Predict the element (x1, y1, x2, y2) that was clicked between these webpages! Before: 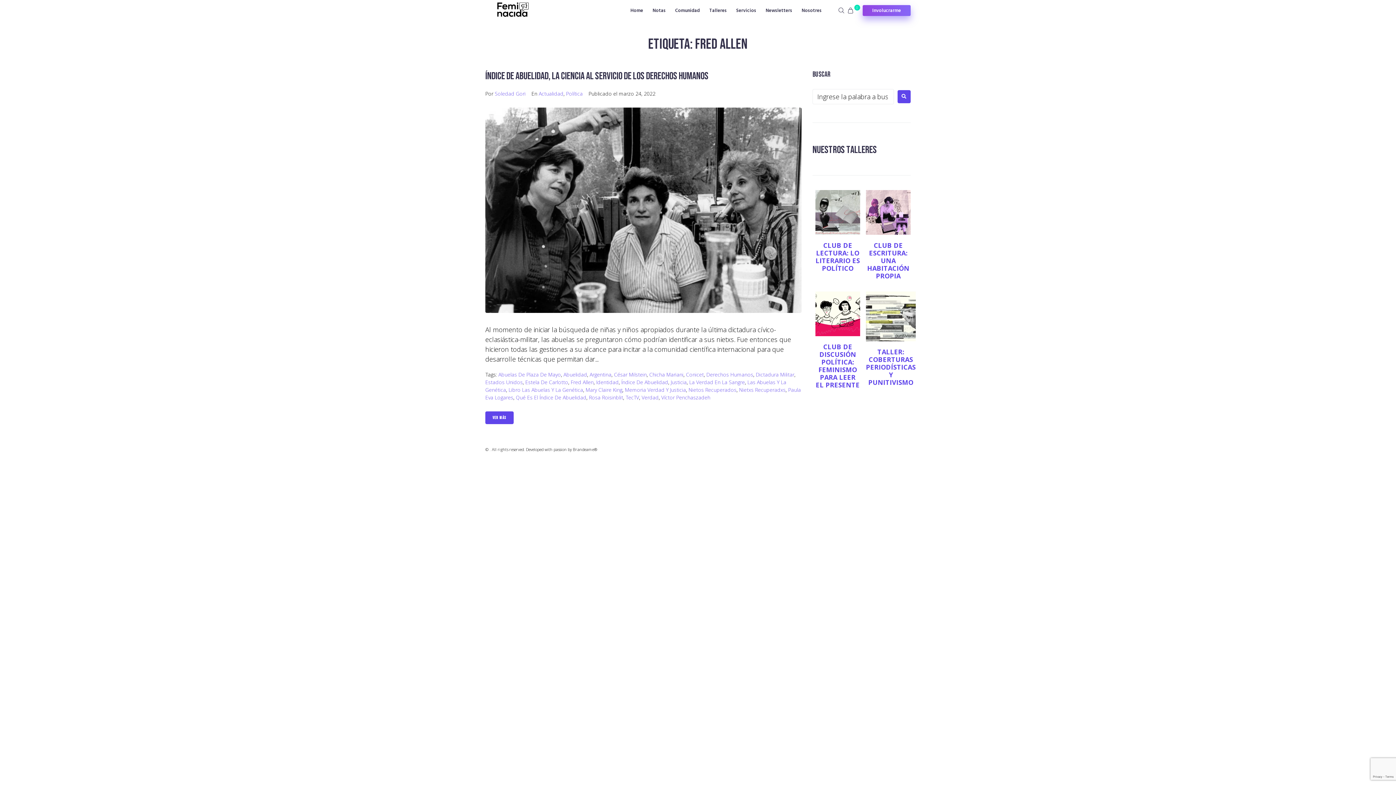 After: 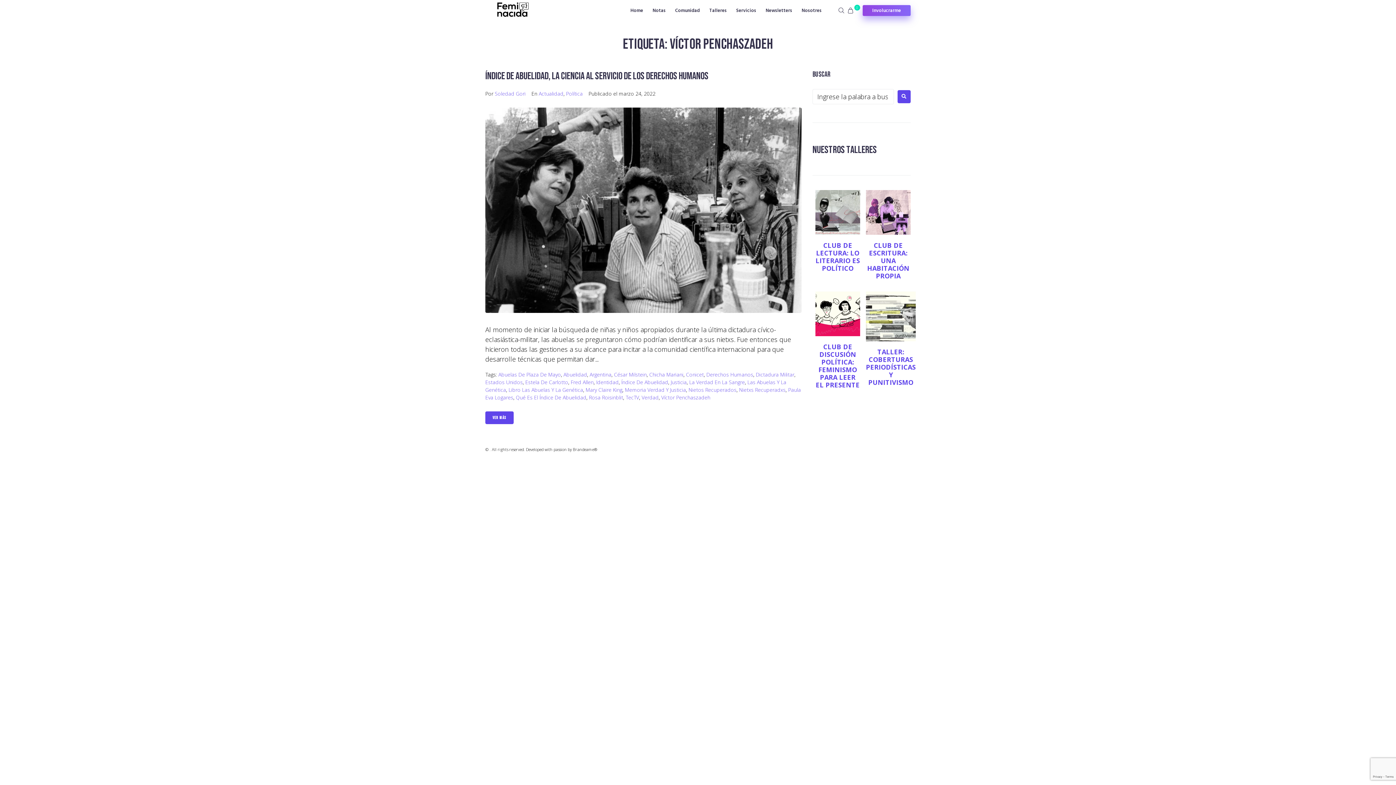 Action: bbox: (661, 394, 710, 401) label: Víctor Penchaszadeh